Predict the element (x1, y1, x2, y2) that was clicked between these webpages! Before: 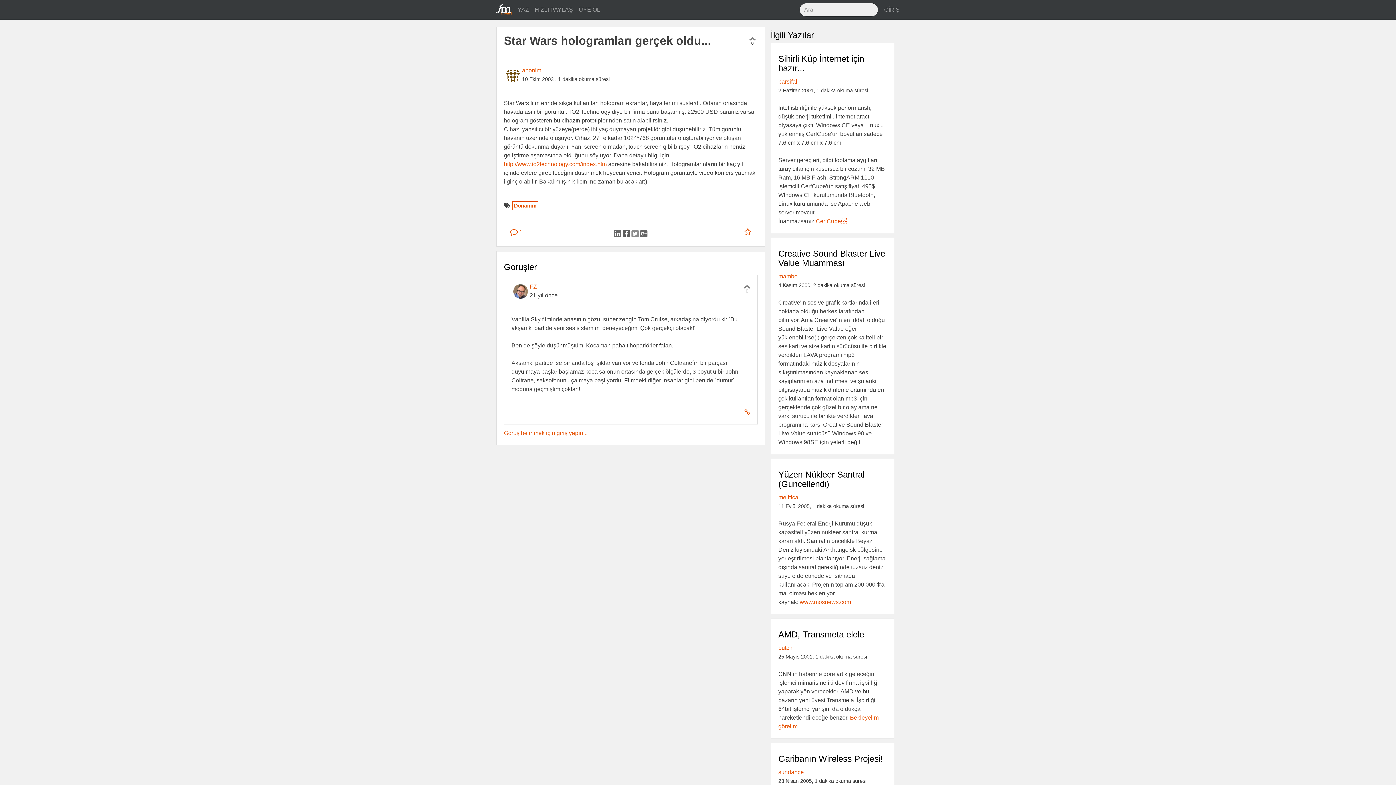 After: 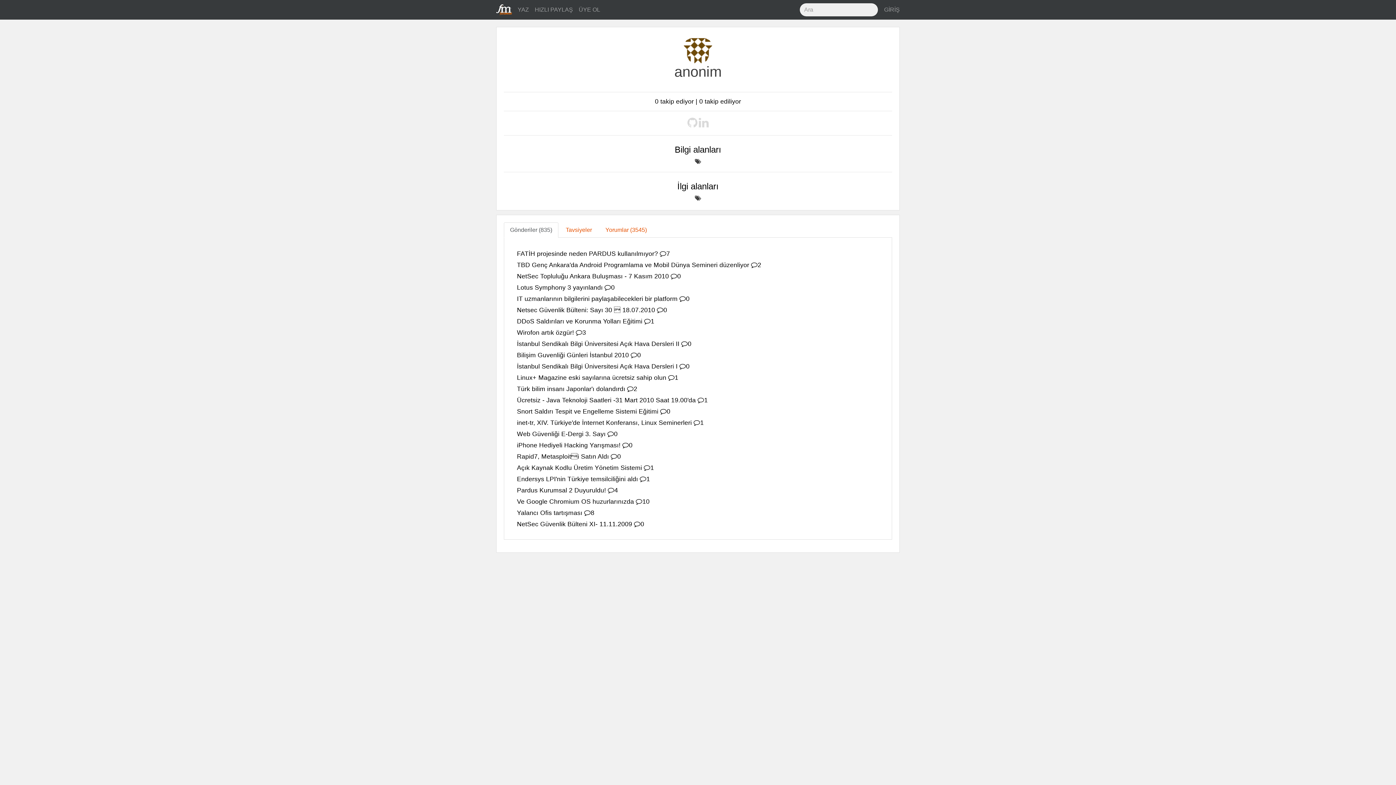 Action: bbox: (522, 67, 541, 73) label: anonim